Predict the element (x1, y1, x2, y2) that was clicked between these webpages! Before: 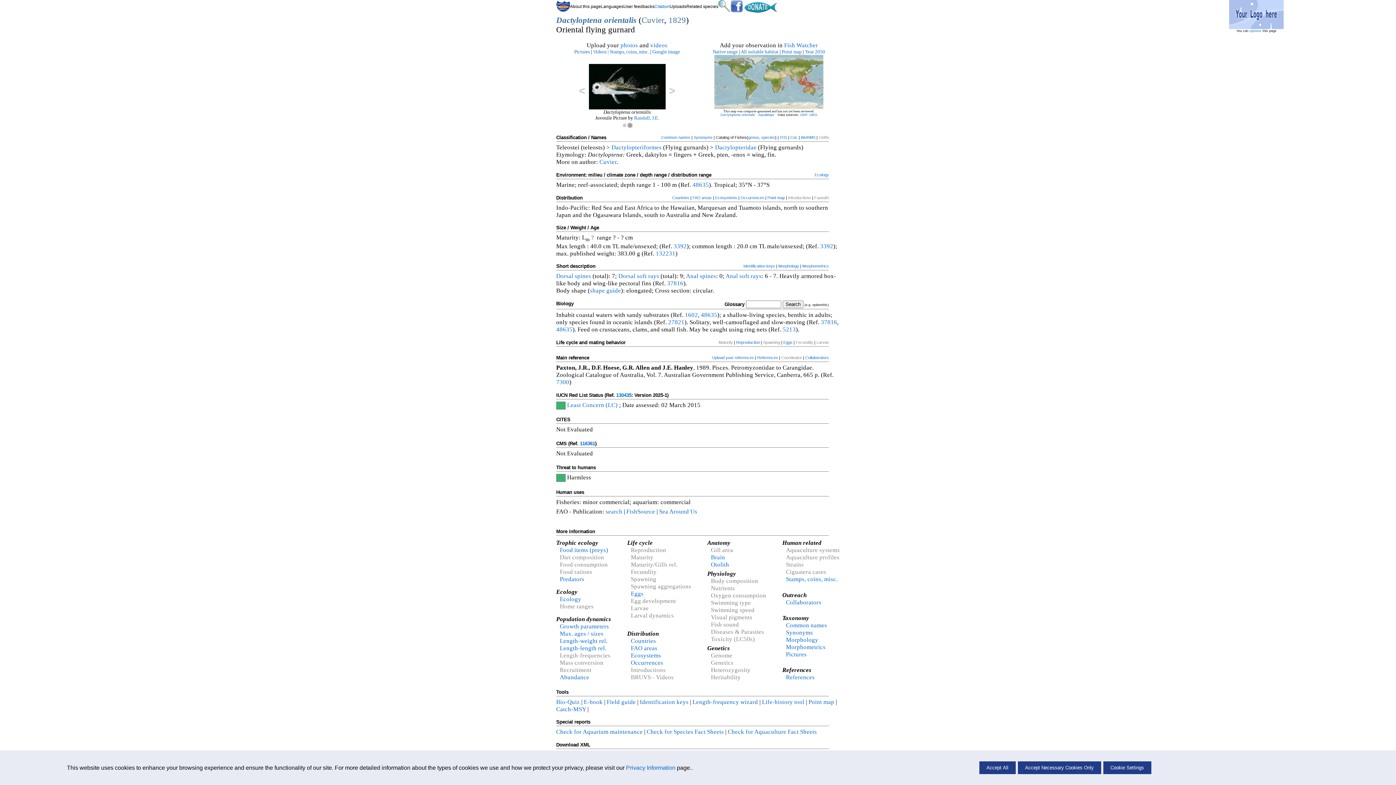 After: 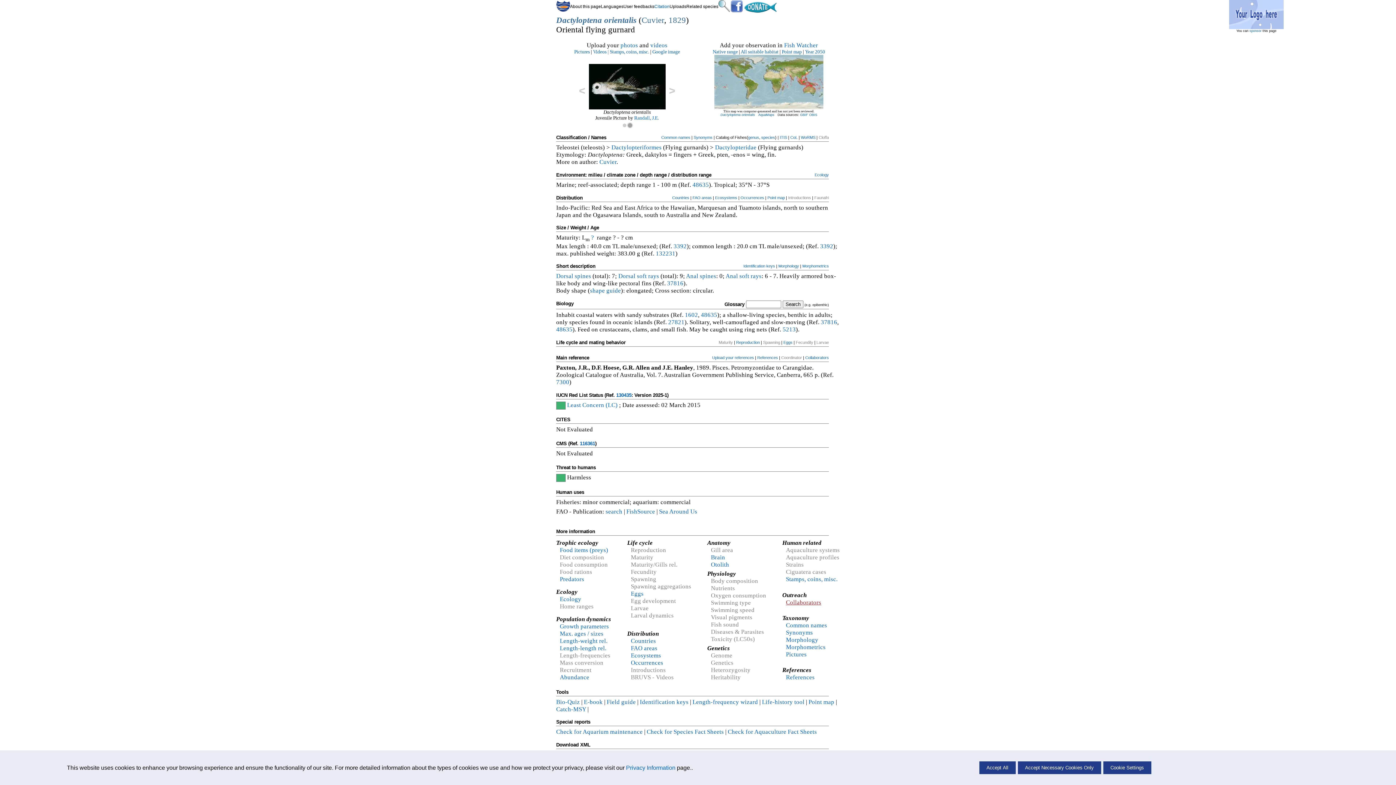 Action: label: Collaborators bbox: (786, 599, 821, 606)